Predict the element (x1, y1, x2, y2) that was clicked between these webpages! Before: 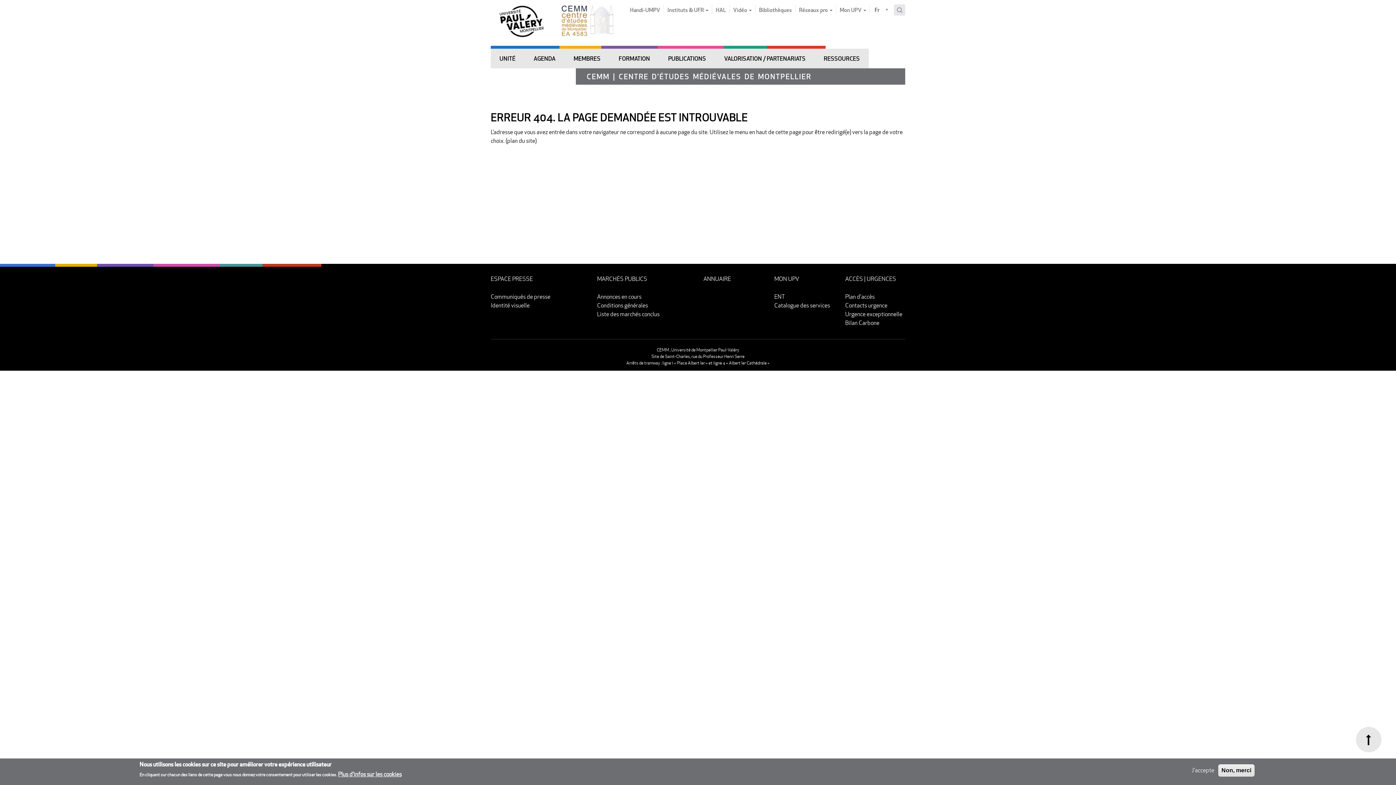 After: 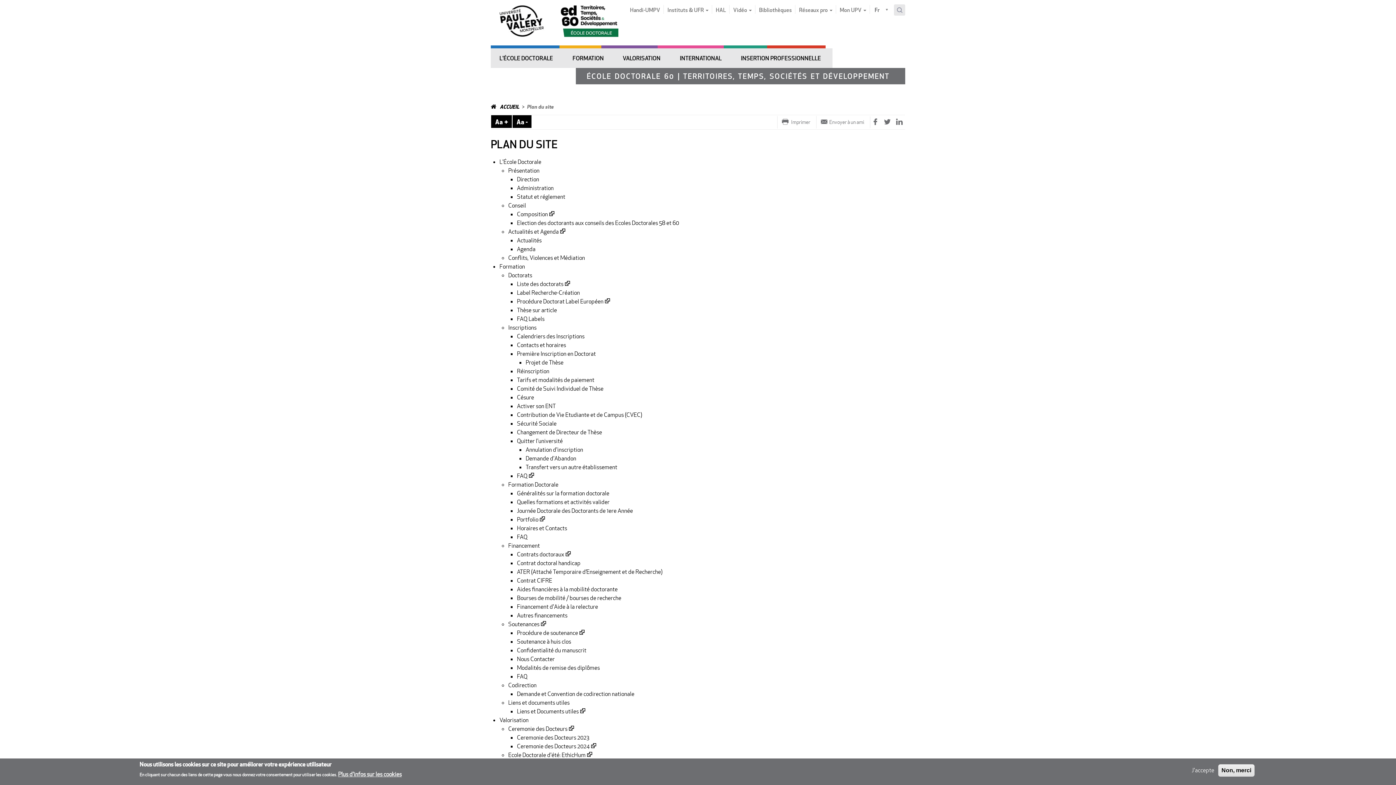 Action: bbox: (507, 137, 535, 144) label: plan du site